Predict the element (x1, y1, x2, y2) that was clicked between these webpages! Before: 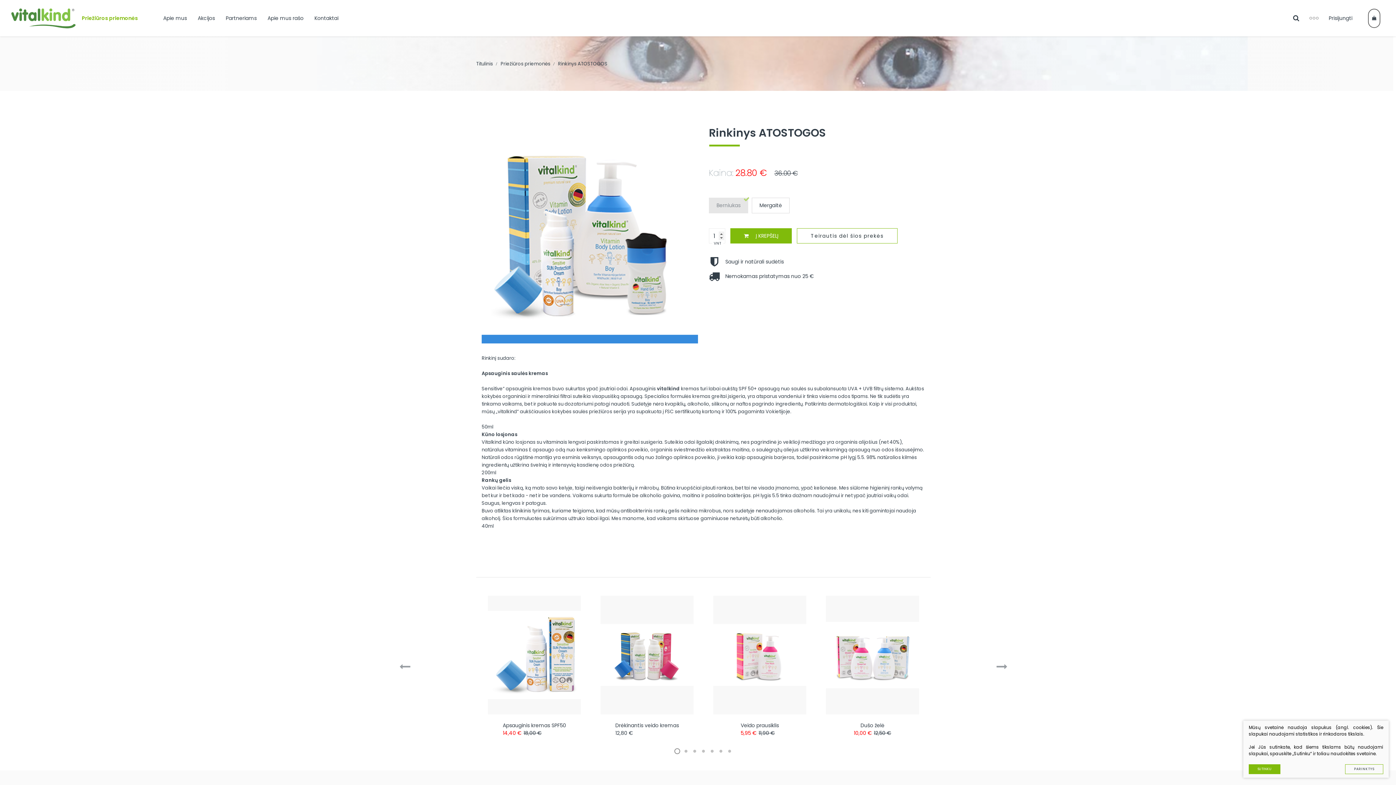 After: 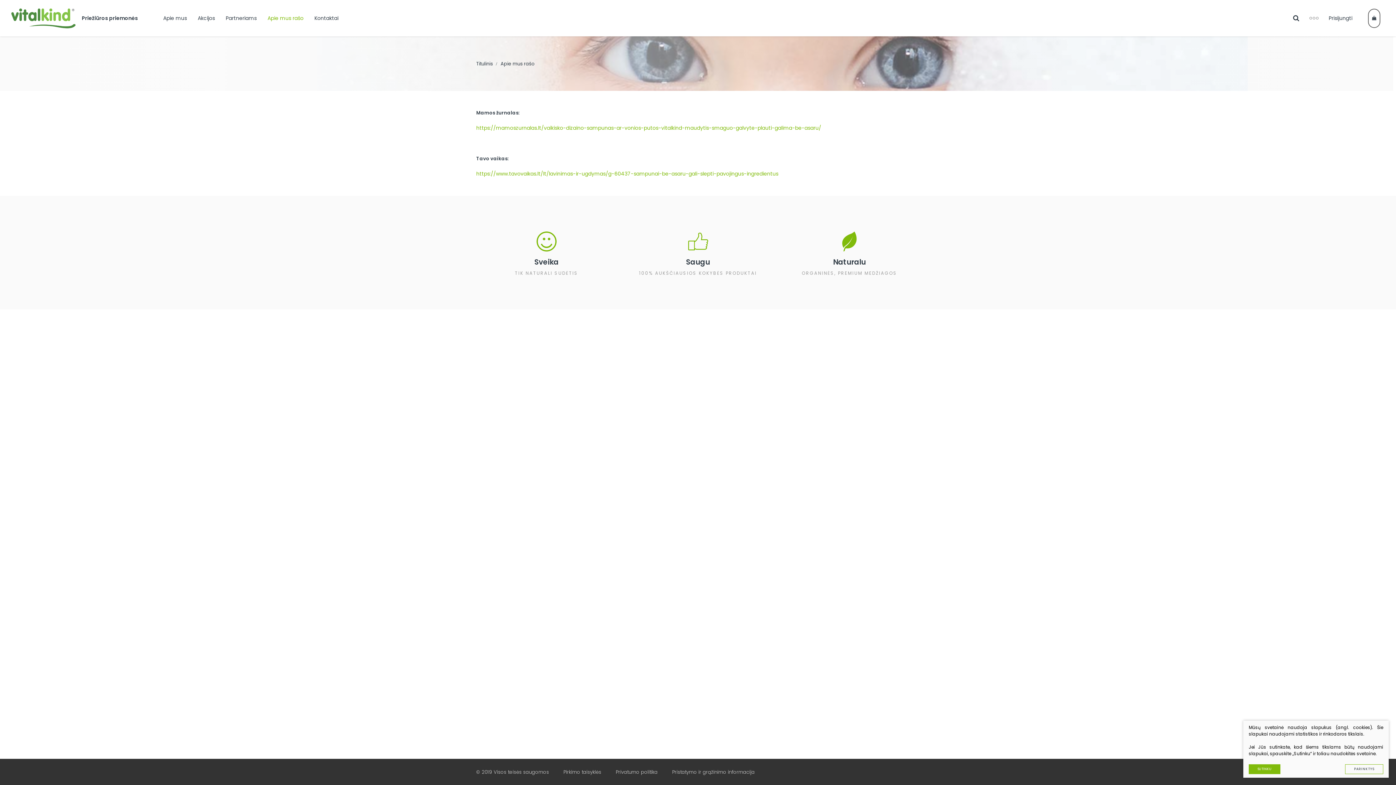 Action: label: Apie mus rašo bbox: (262, 0, 309, 36)